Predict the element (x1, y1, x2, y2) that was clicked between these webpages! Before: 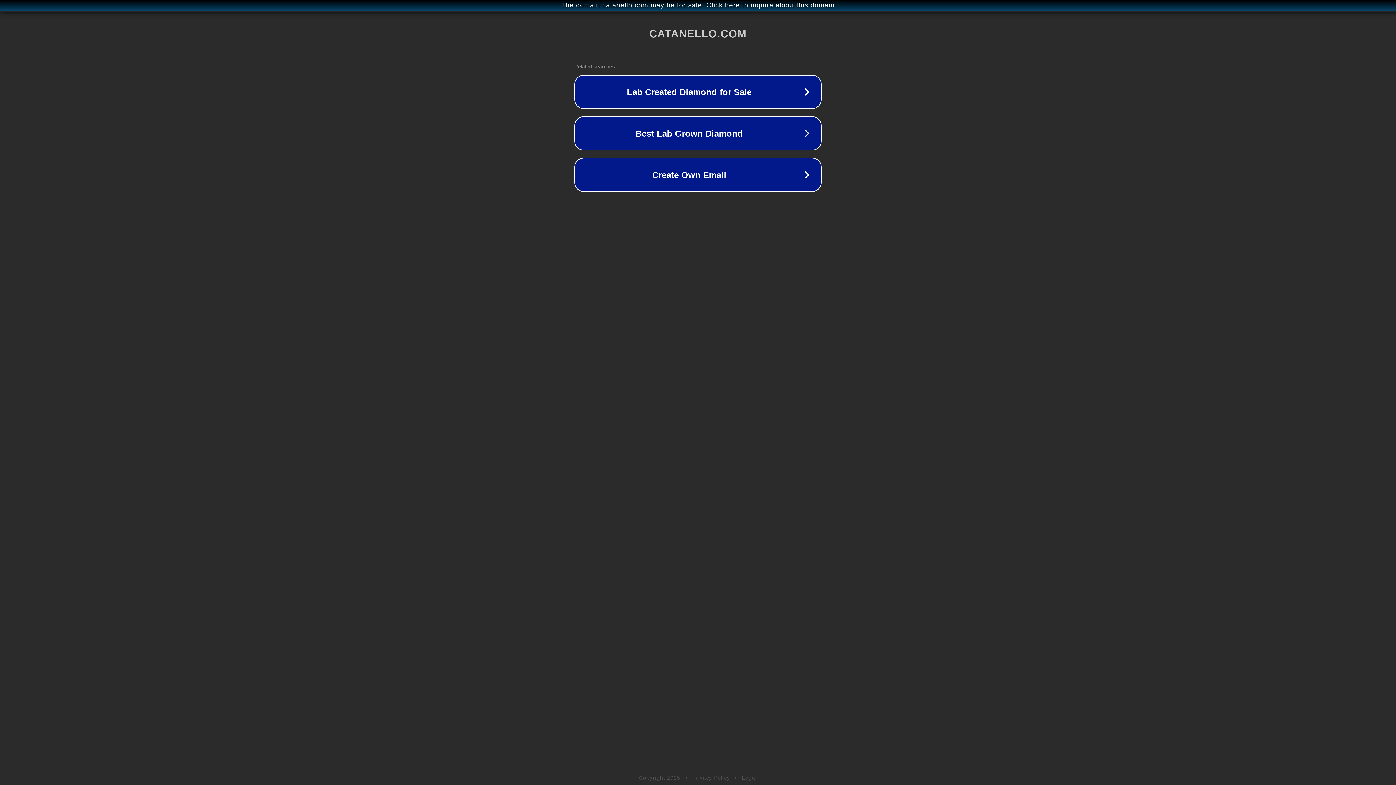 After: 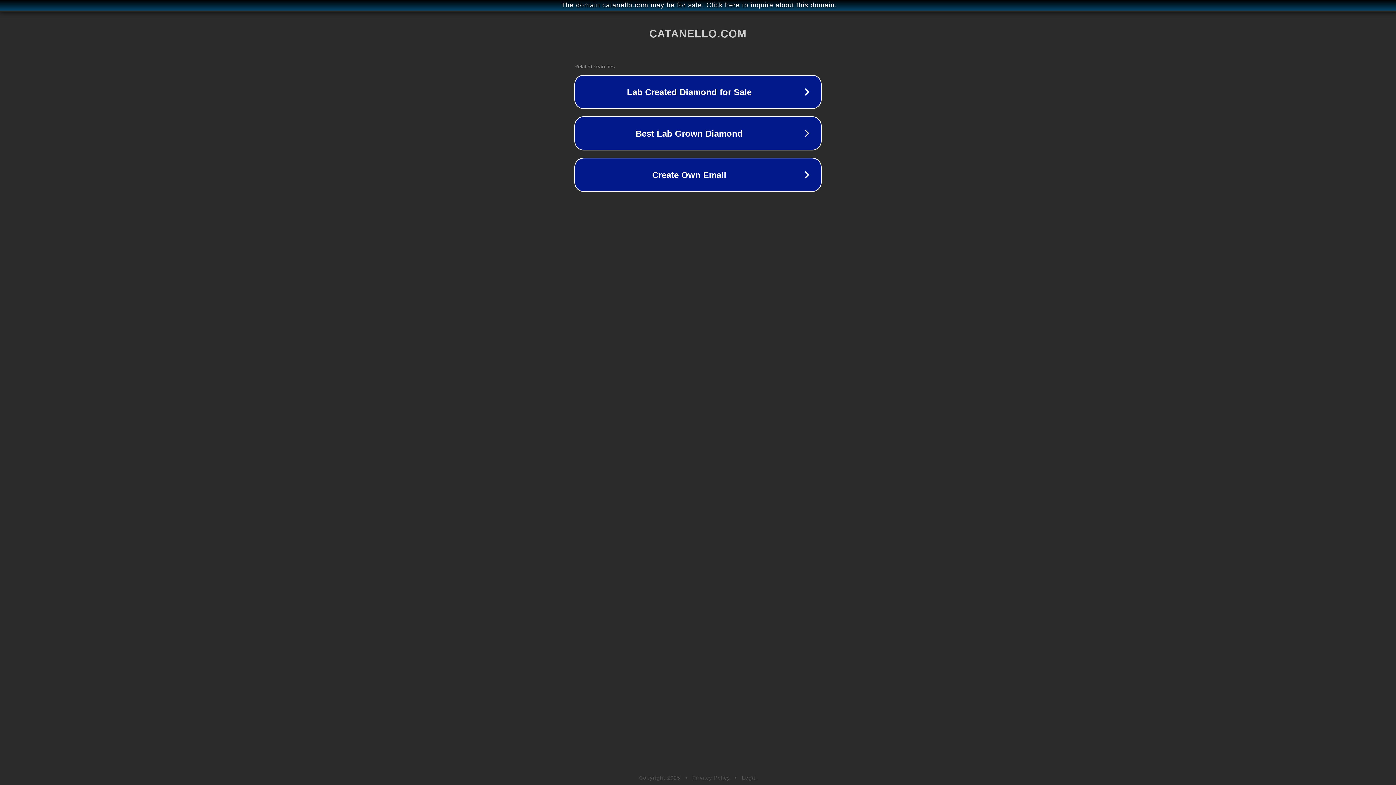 Action: bbox: (742, 775, 757, 781) label: Legal